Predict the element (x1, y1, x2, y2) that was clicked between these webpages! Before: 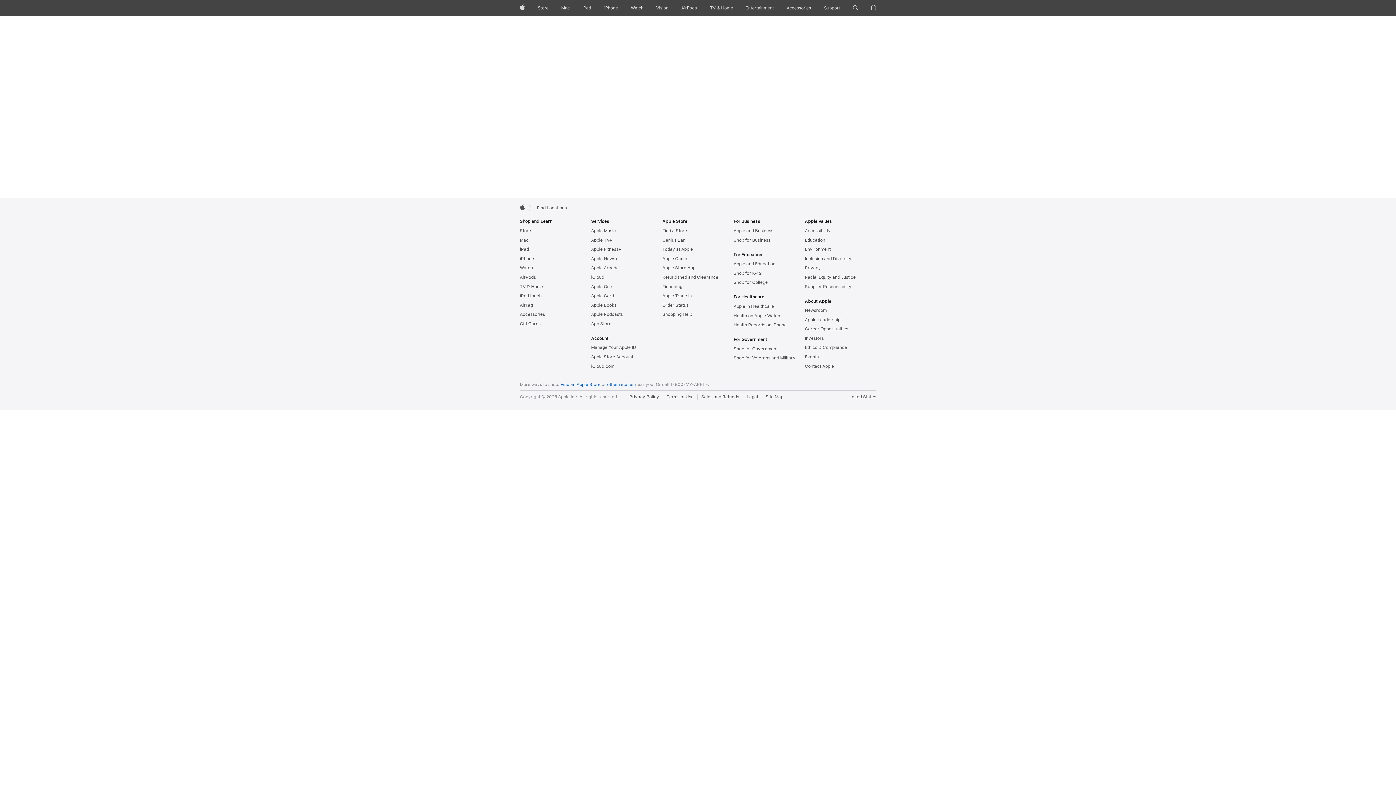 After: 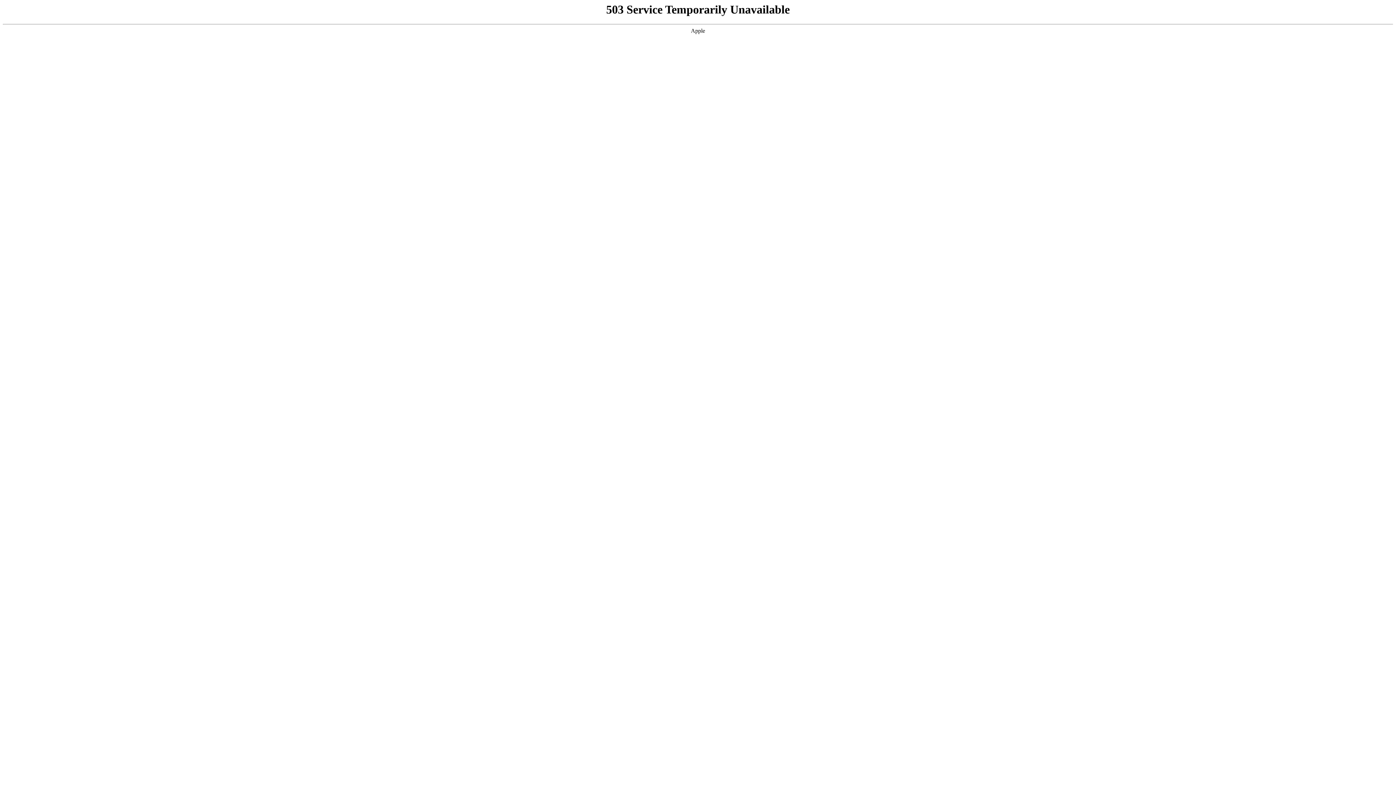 Action: label: other retailer bbox: (607, 382, 634, 387)